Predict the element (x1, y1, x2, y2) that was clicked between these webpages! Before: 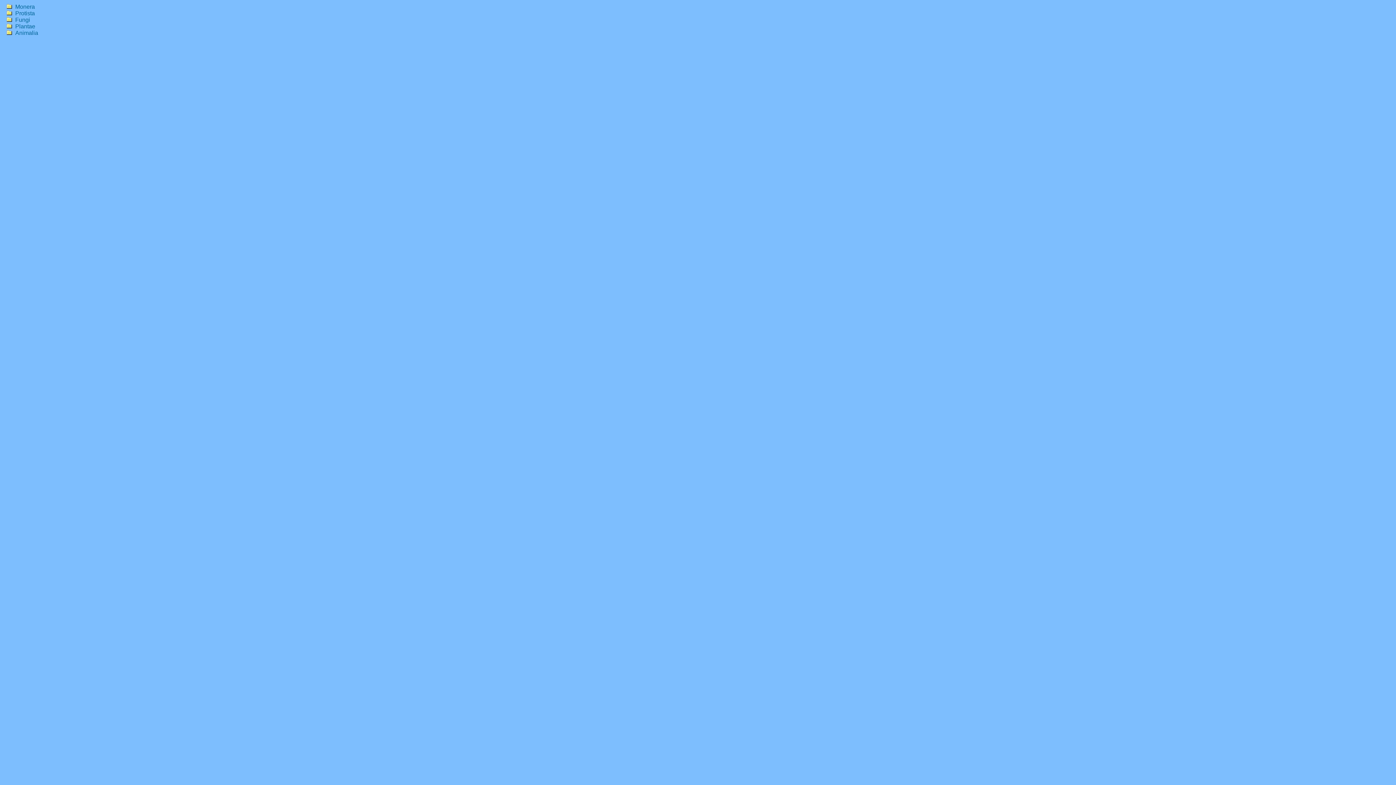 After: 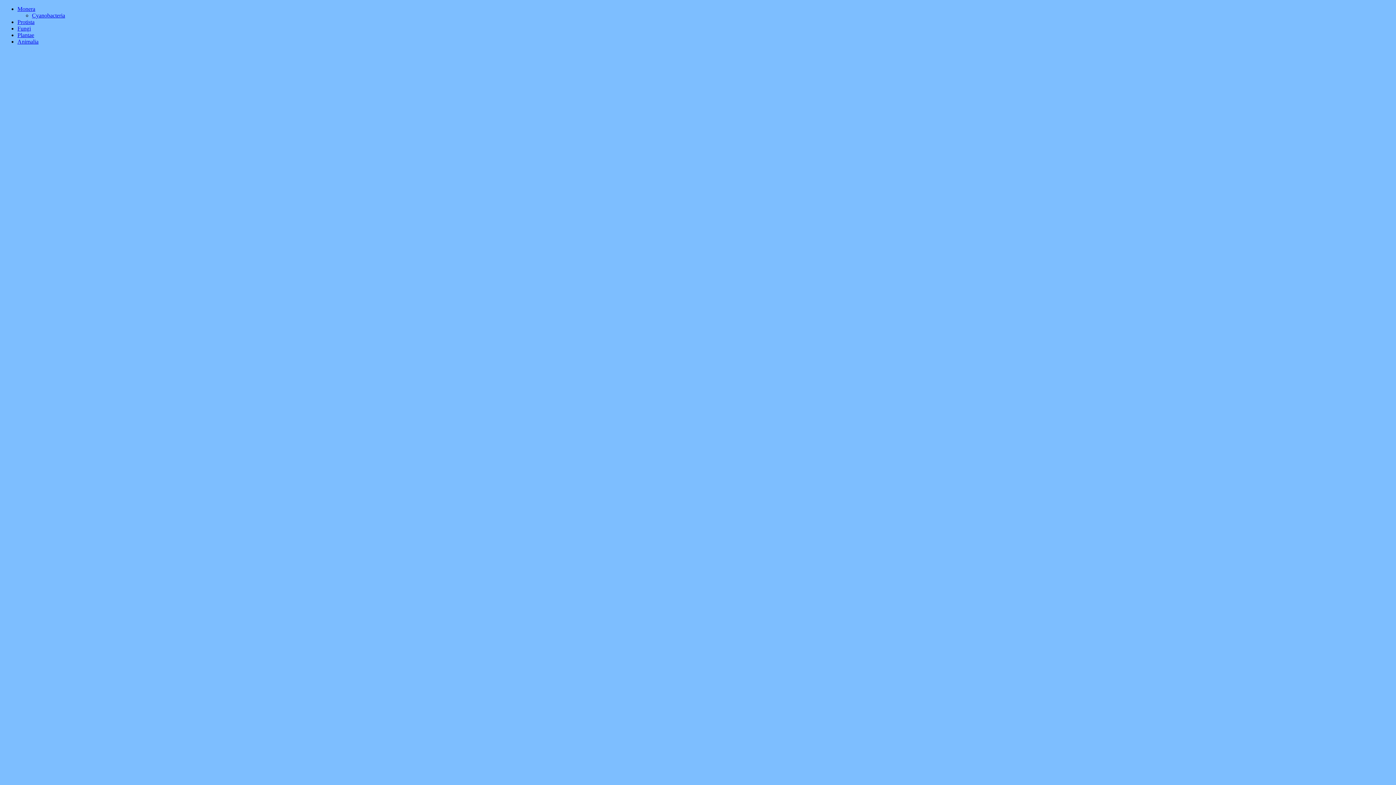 Action: label: Monera bbox: (15, 3, 34, 9)